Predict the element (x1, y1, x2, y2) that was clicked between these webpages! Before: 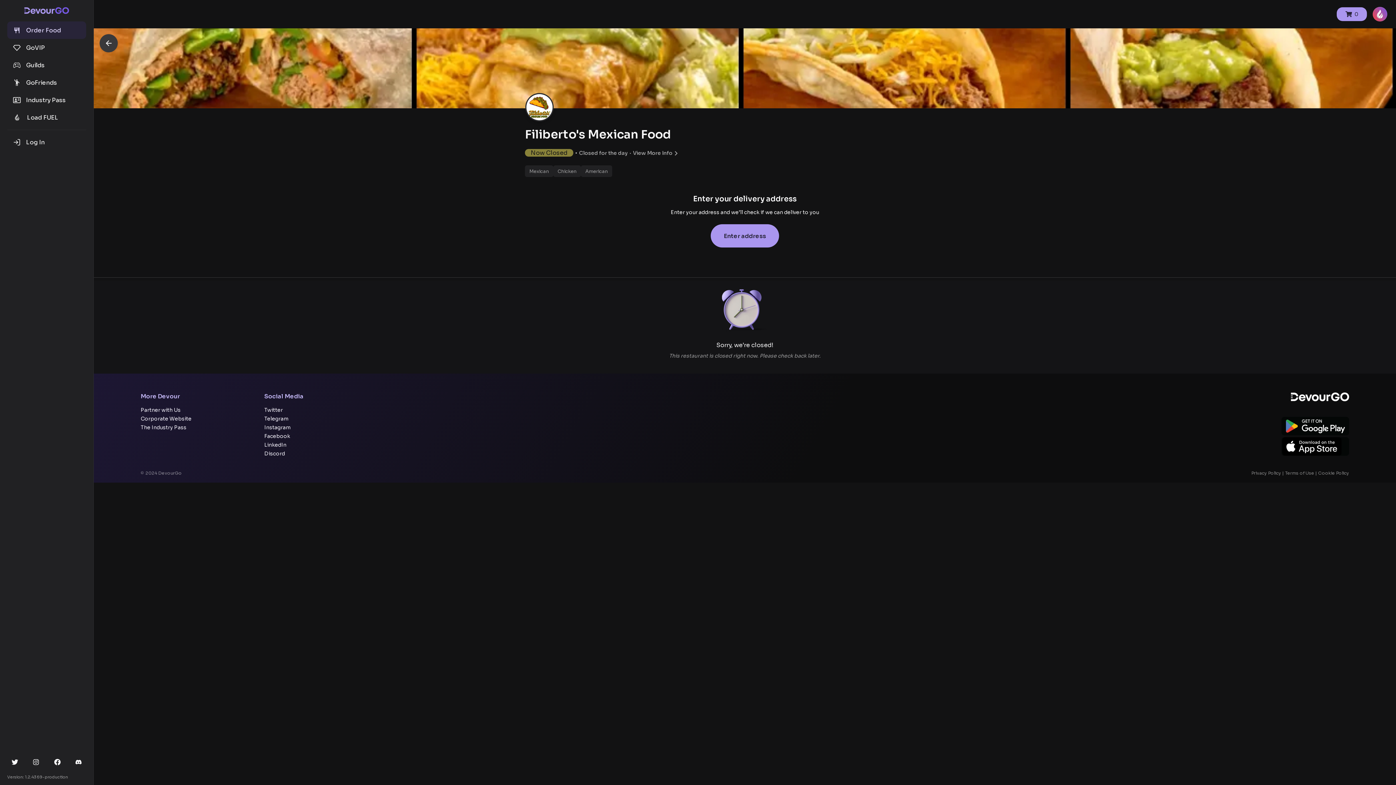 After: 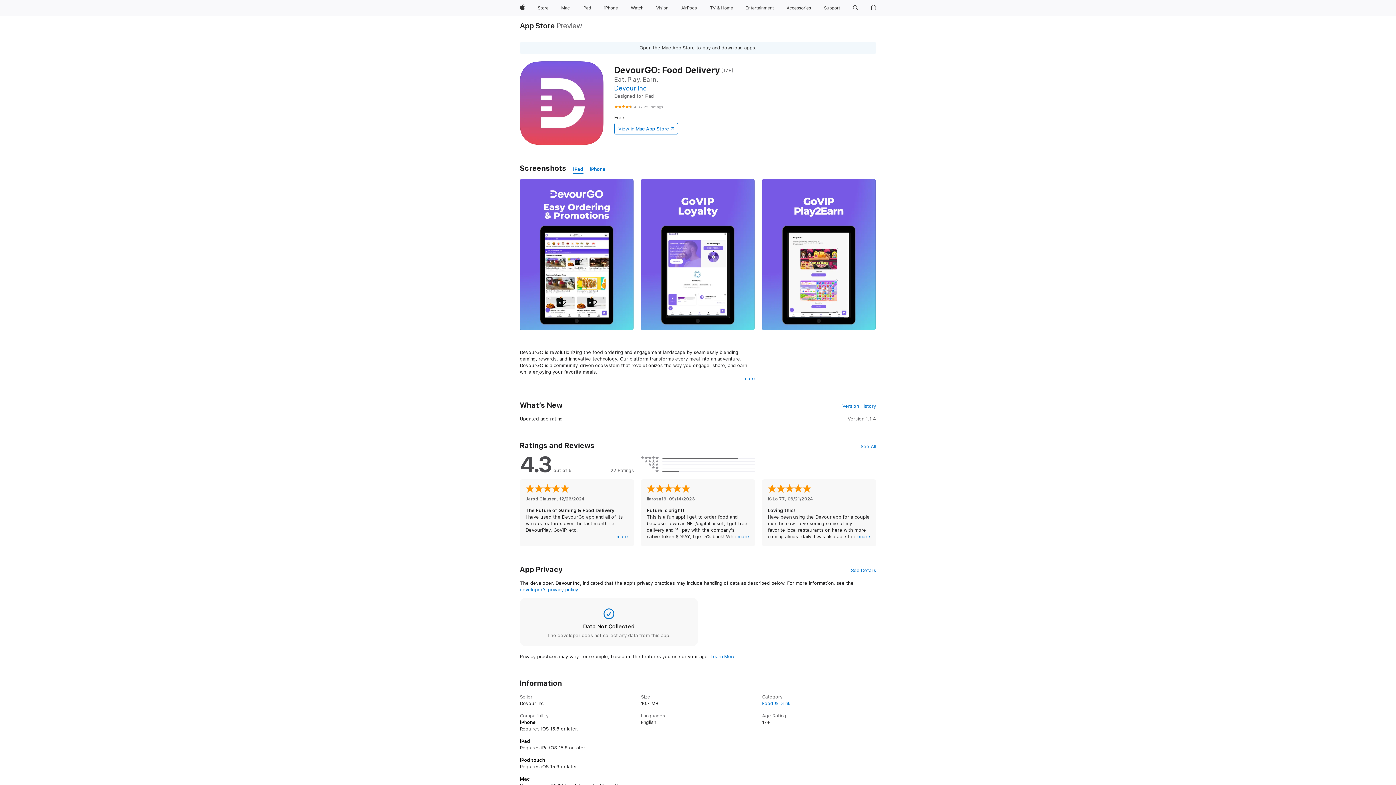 Action: bbox: (1281, 549, 1349, 569)